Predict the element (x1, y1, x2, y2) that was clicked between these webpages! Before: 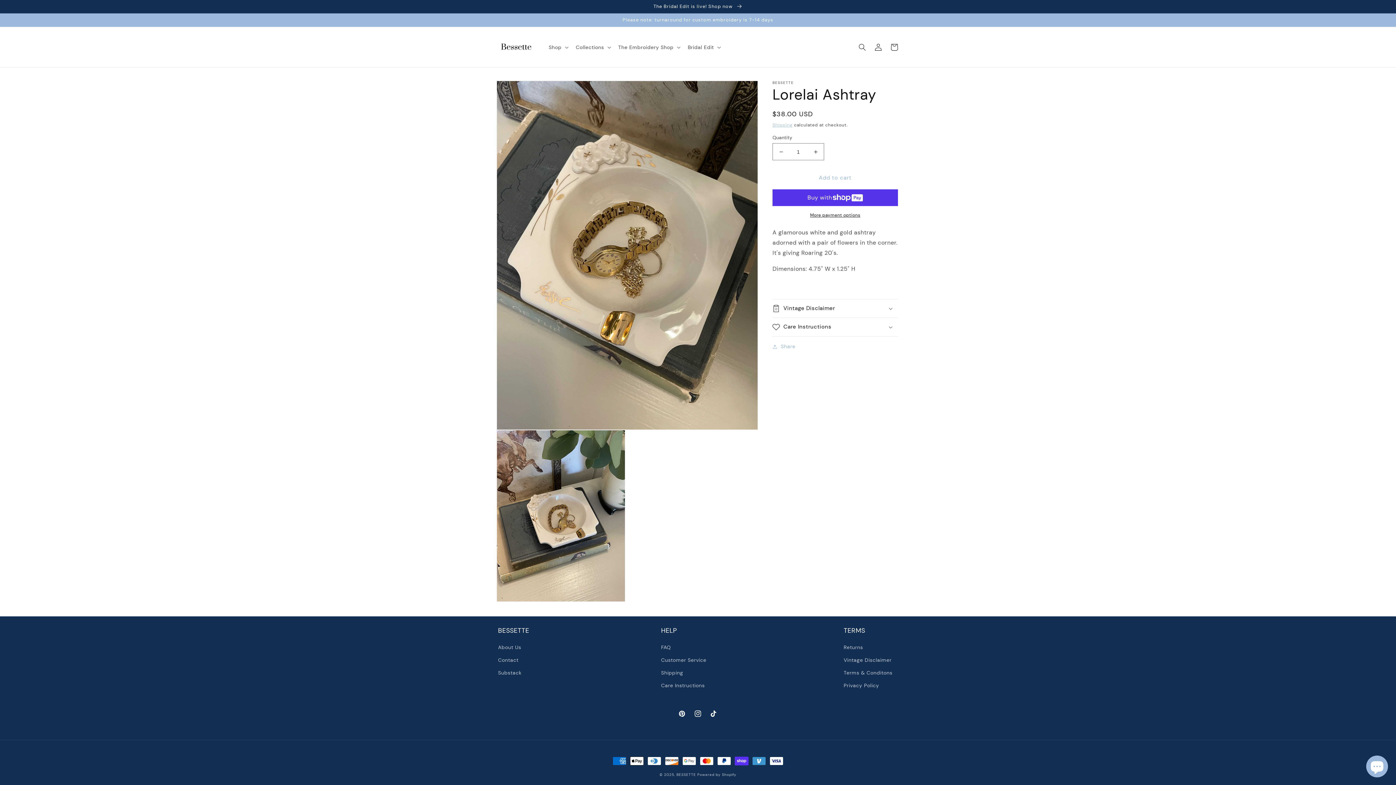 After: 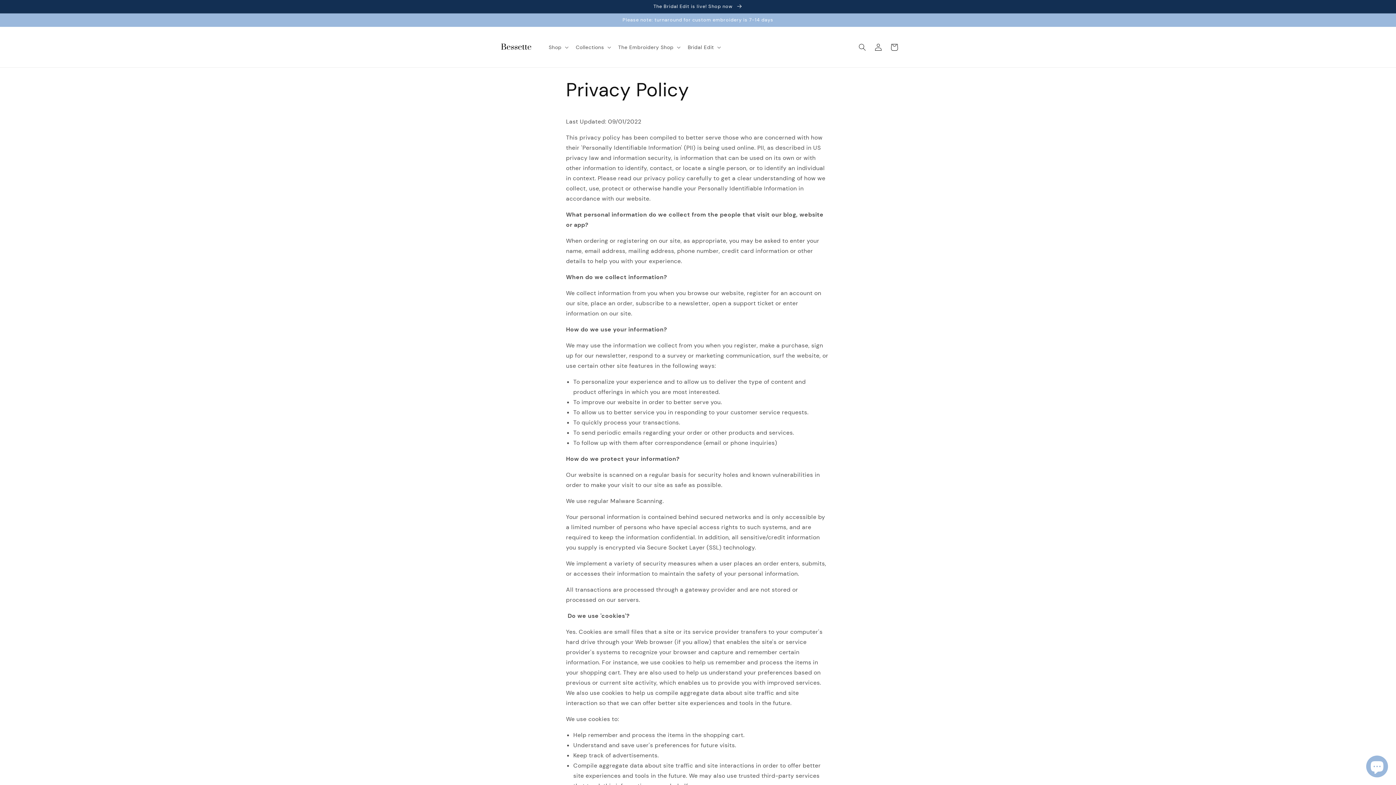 Action: label: Privacy Policy bbox: (843, 679, 879, 692)